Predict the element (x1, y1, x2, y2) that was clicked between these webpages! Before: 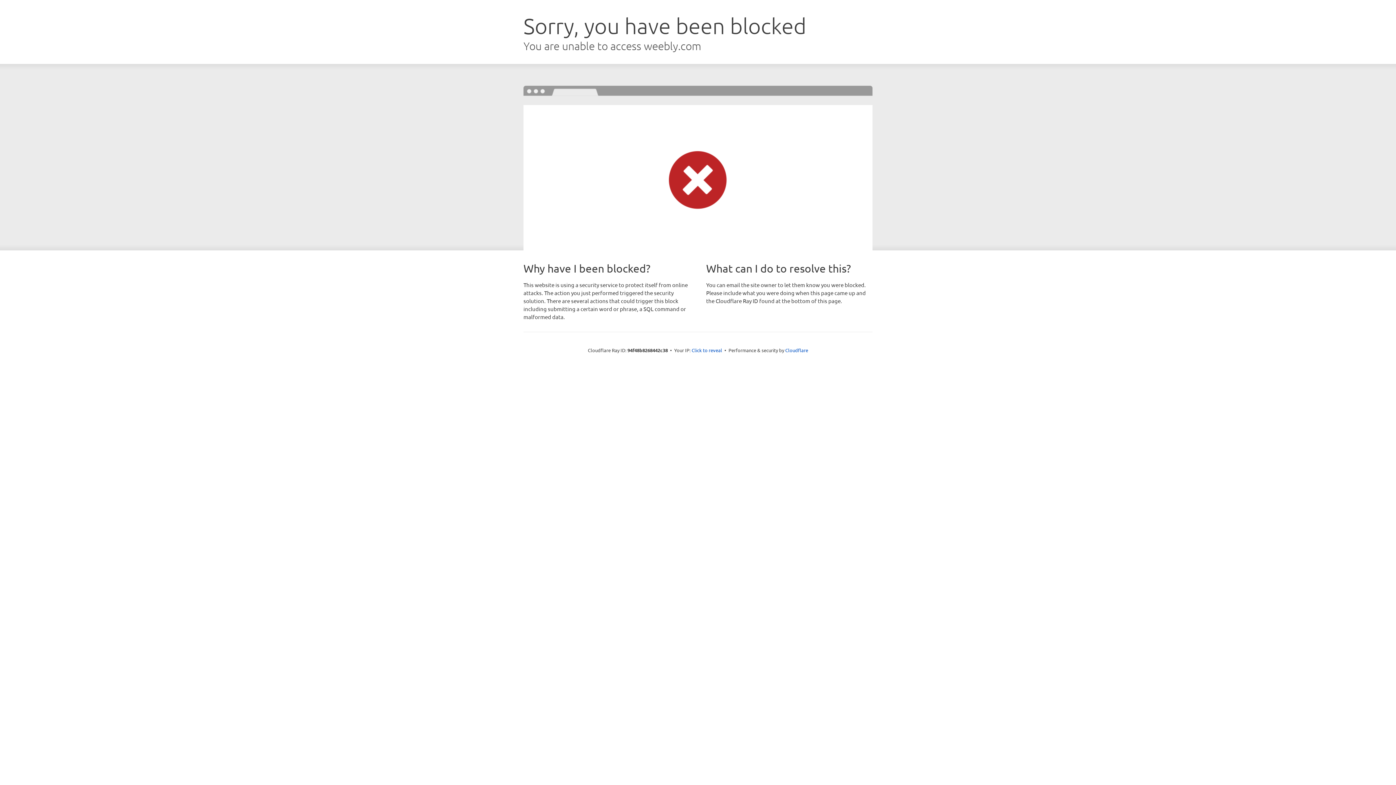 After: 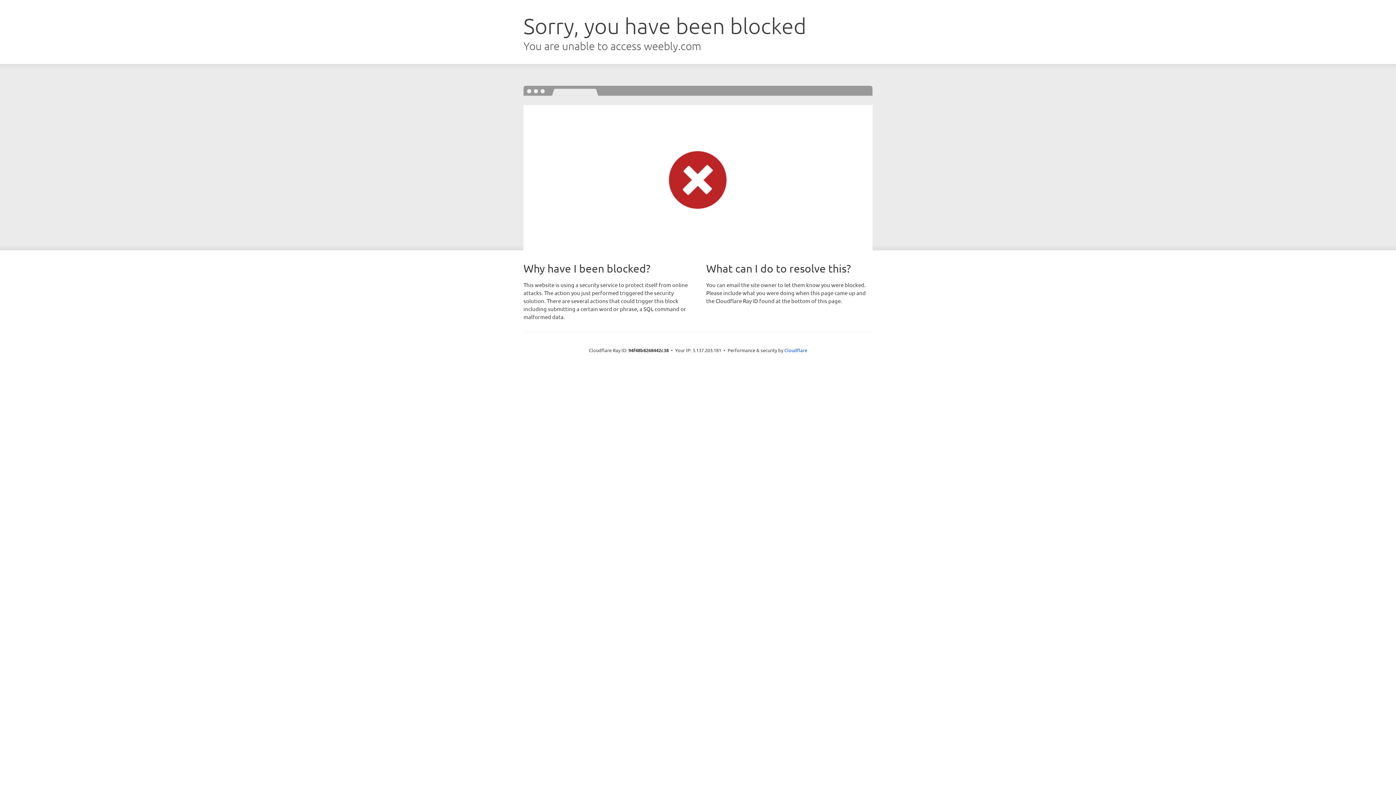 Action: bbox: (691, 346, 722, 353) label: Click to reveal